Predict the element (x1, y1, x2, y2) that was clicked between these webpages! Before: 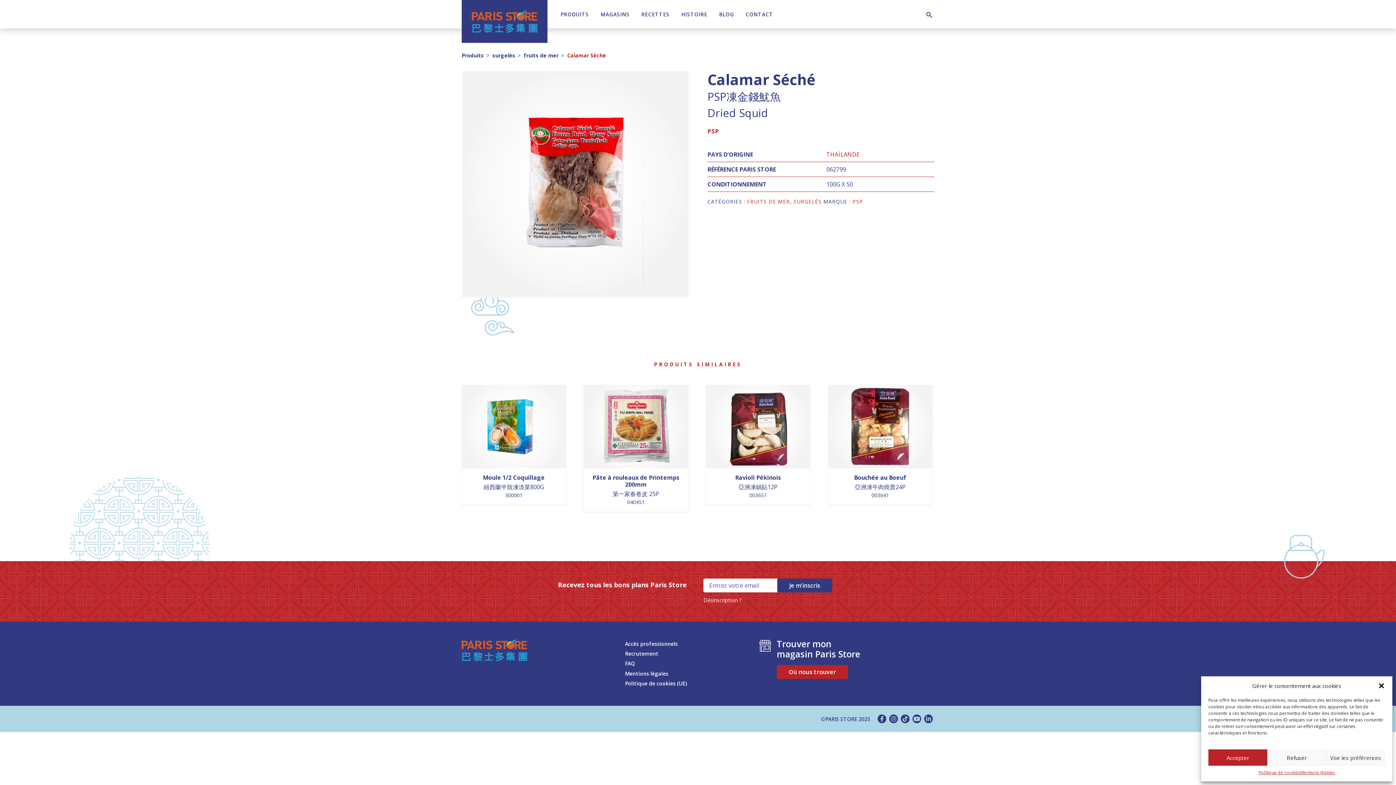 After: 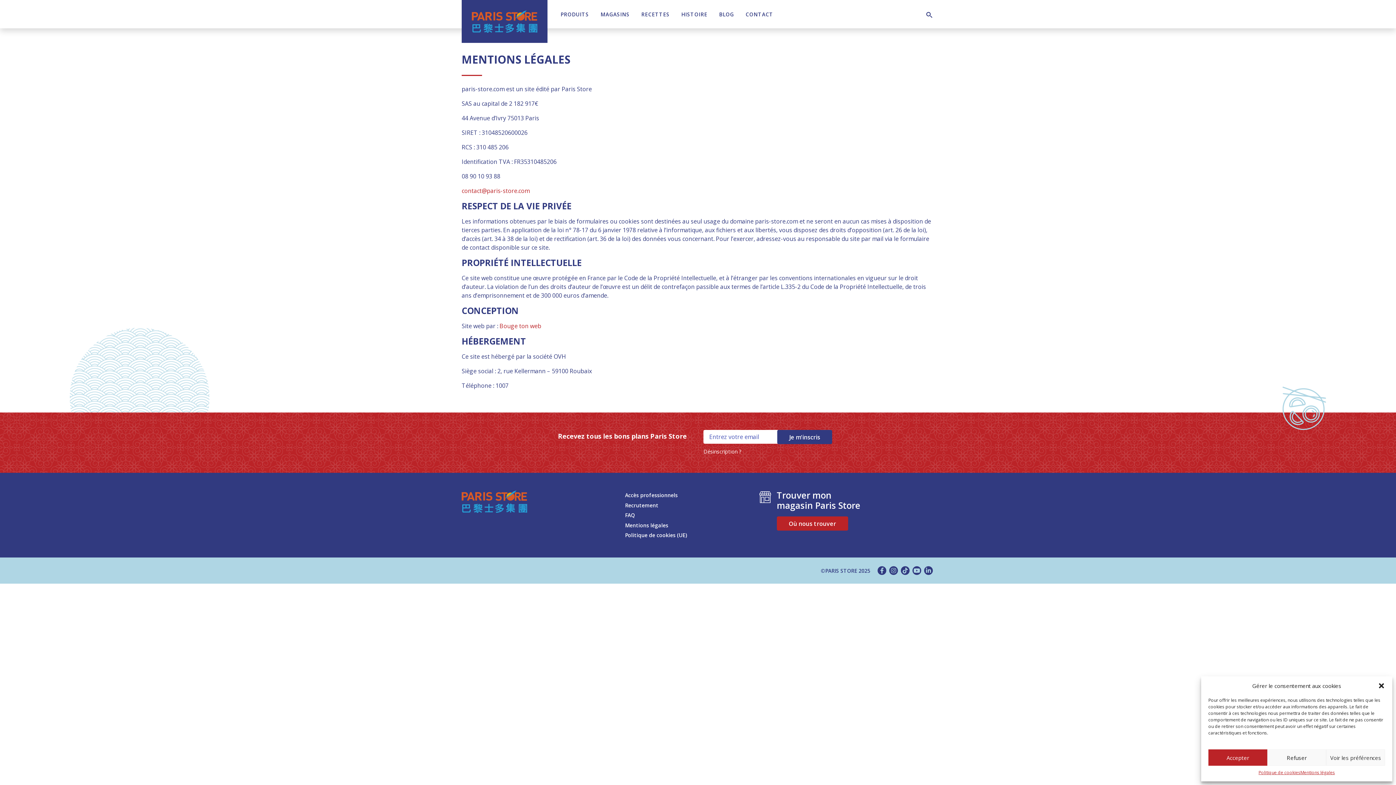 Action: label: Mentions légales bbox: (1300, 769, 1335, 776)